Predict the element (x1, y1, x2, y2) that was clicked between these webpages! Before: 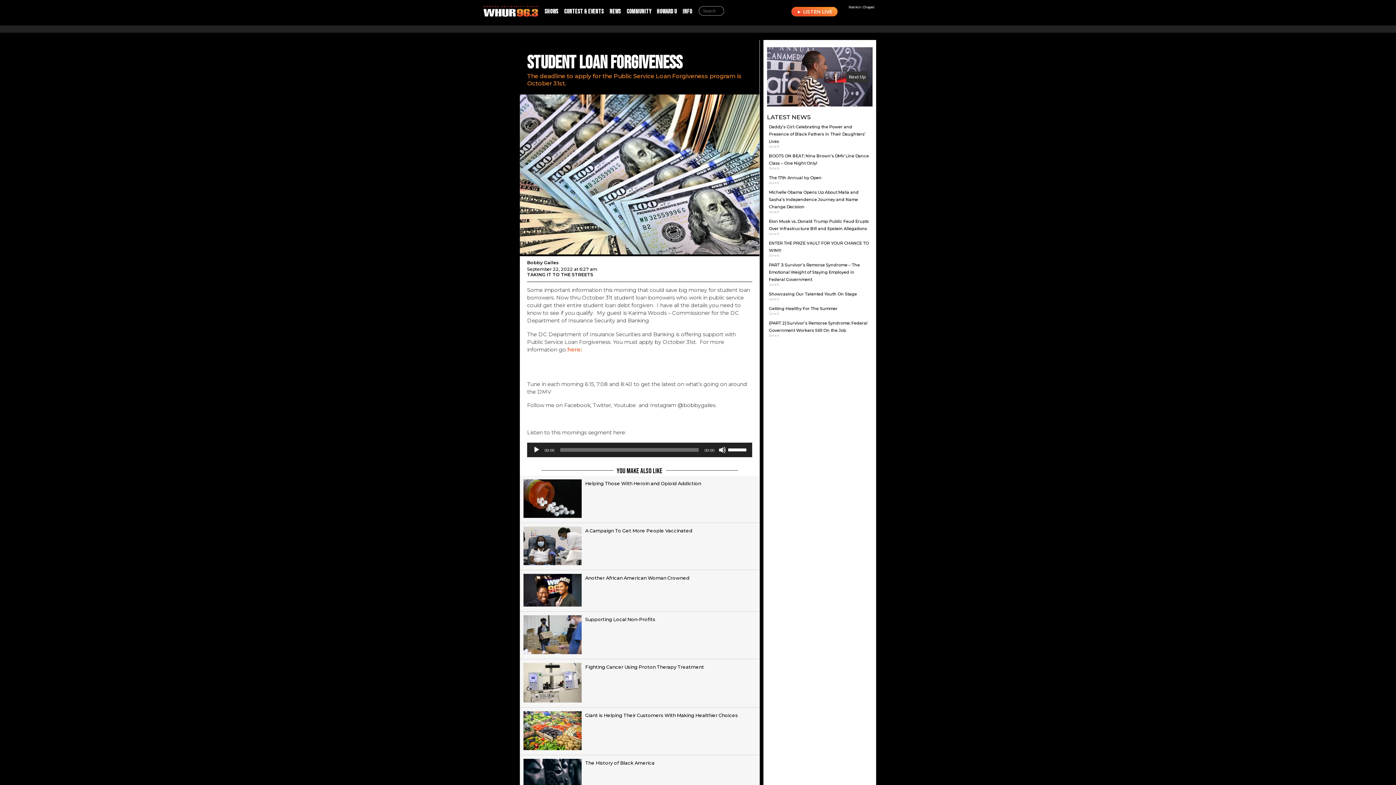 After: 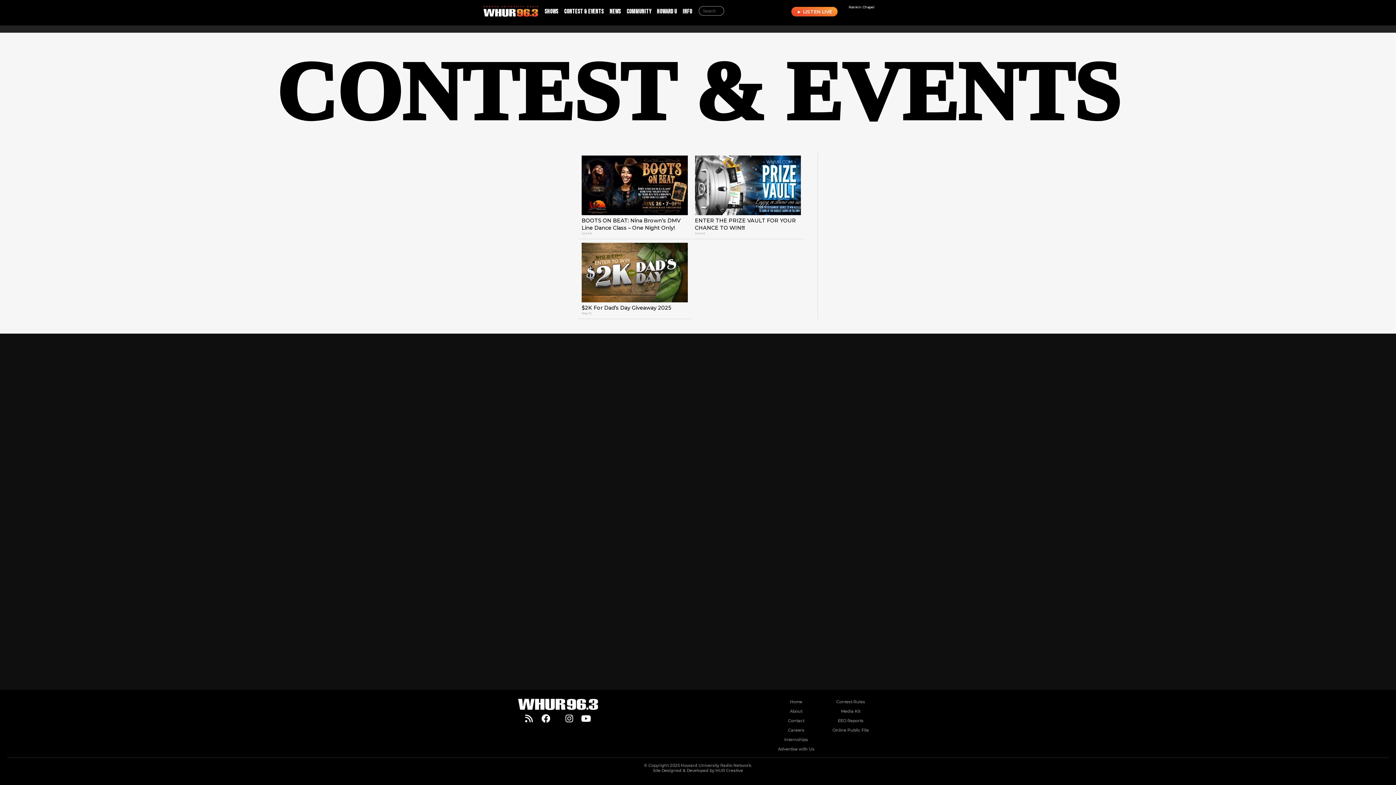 Action: bbox: (561, 4, 606, 19) label: Contest & Events